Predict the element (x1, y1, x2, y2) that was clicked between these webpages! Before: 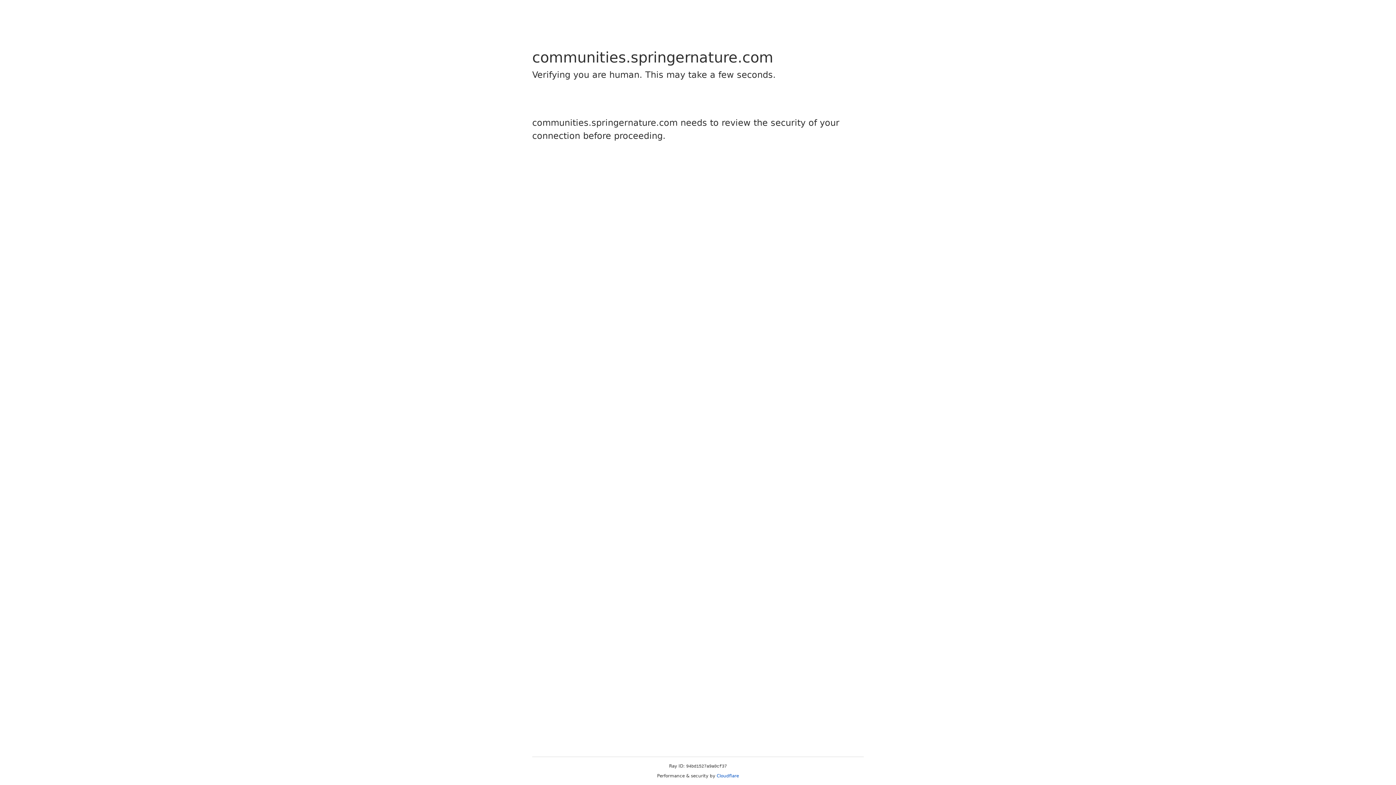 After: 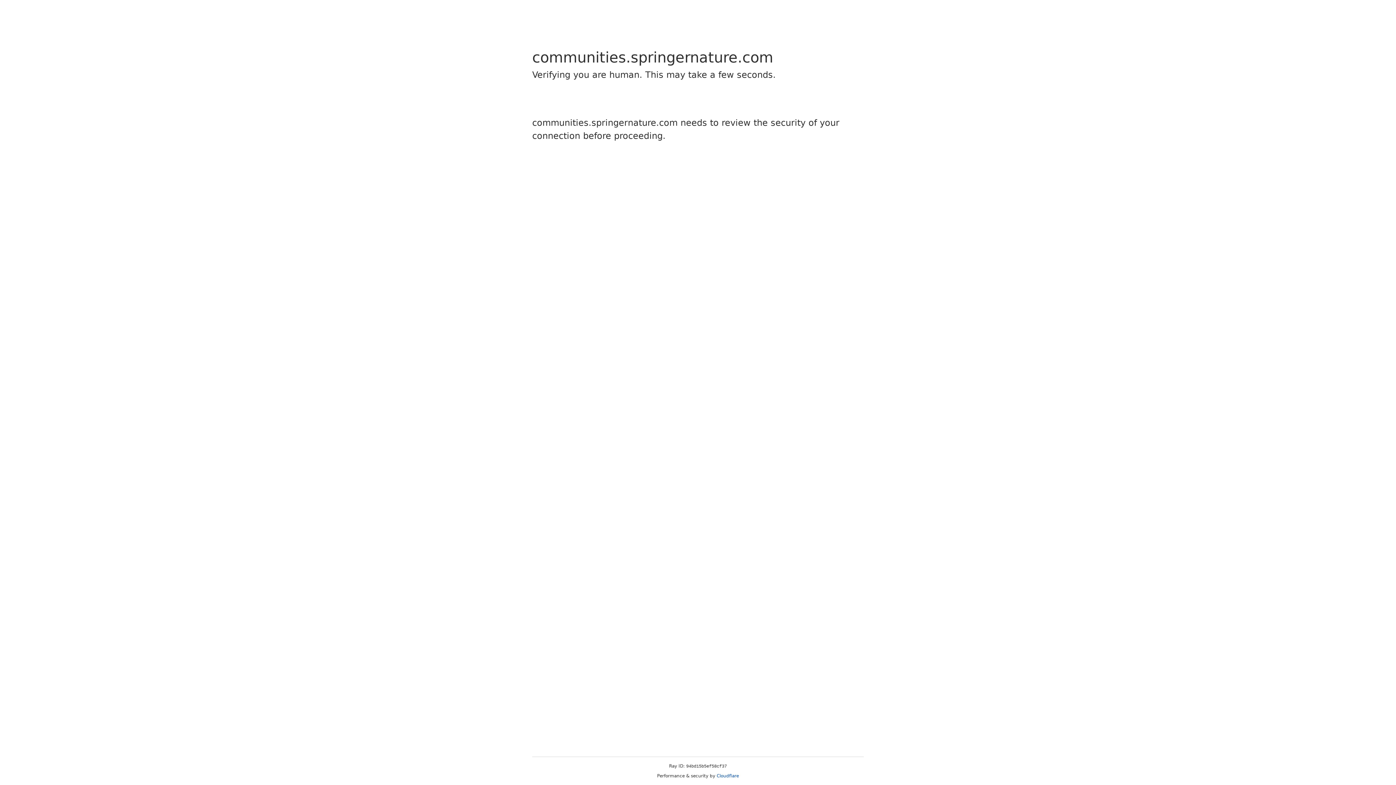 Action: bbox: (716, 773, 739, 778) label: Cloudflare